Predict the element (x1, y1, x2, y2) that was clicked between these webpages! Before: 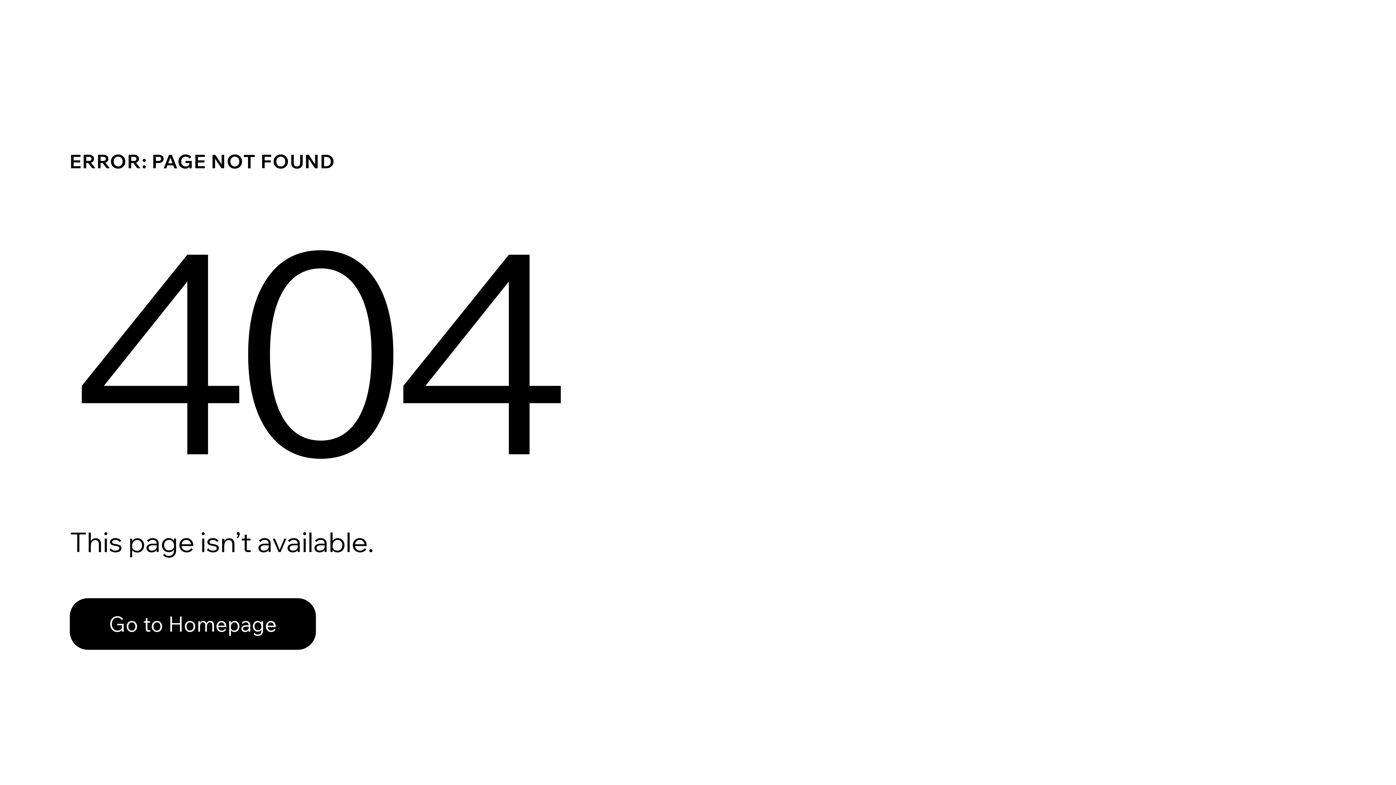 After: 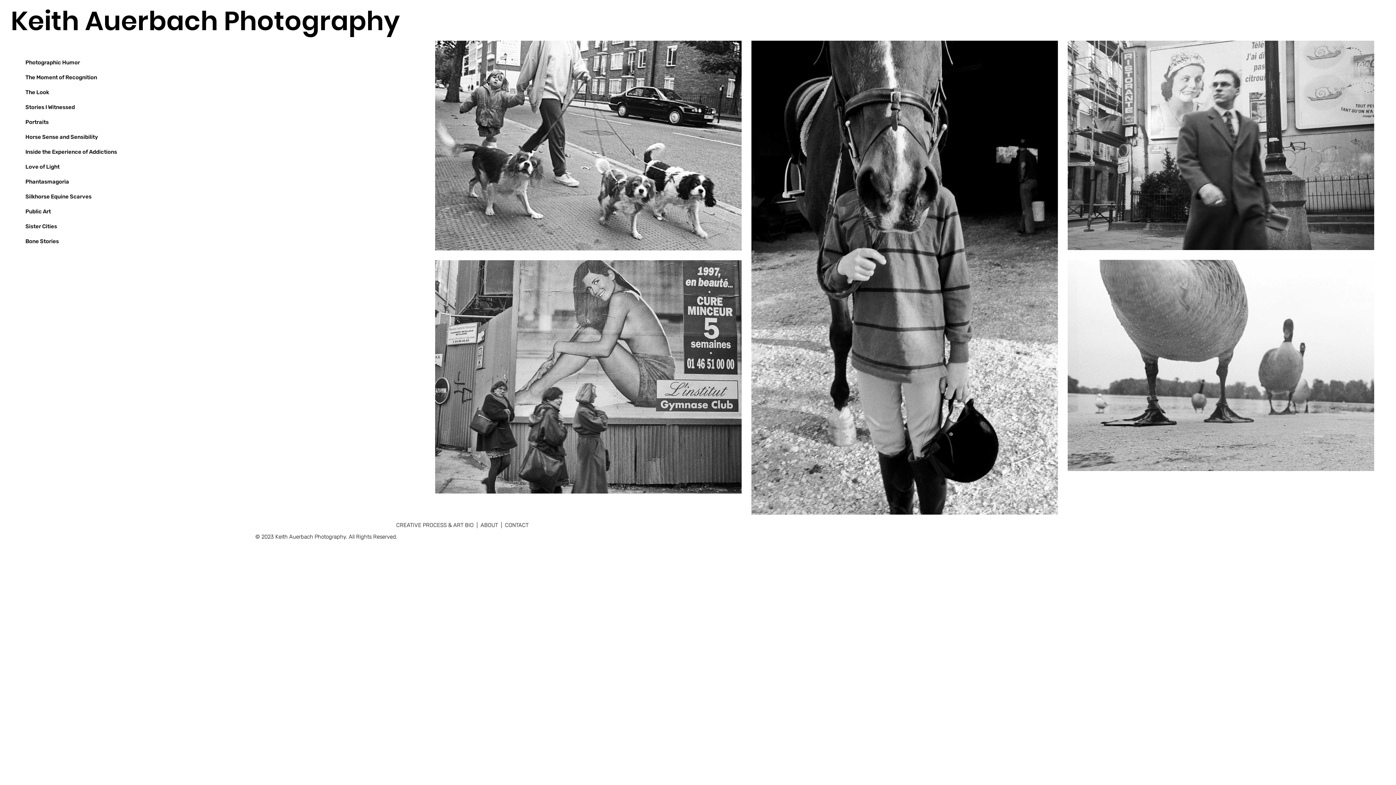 Action: bbox: (69, 598, 316, 650) label: Go to Homepage